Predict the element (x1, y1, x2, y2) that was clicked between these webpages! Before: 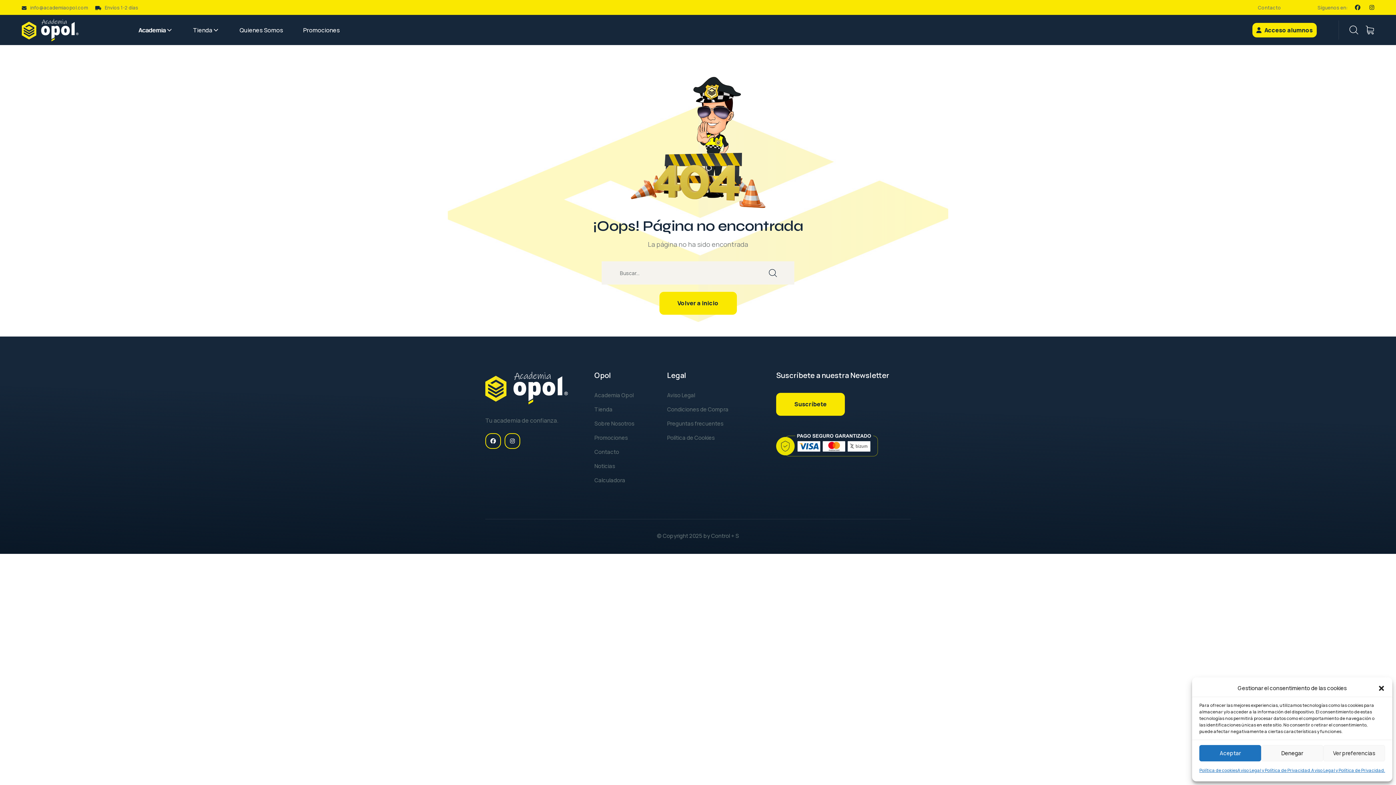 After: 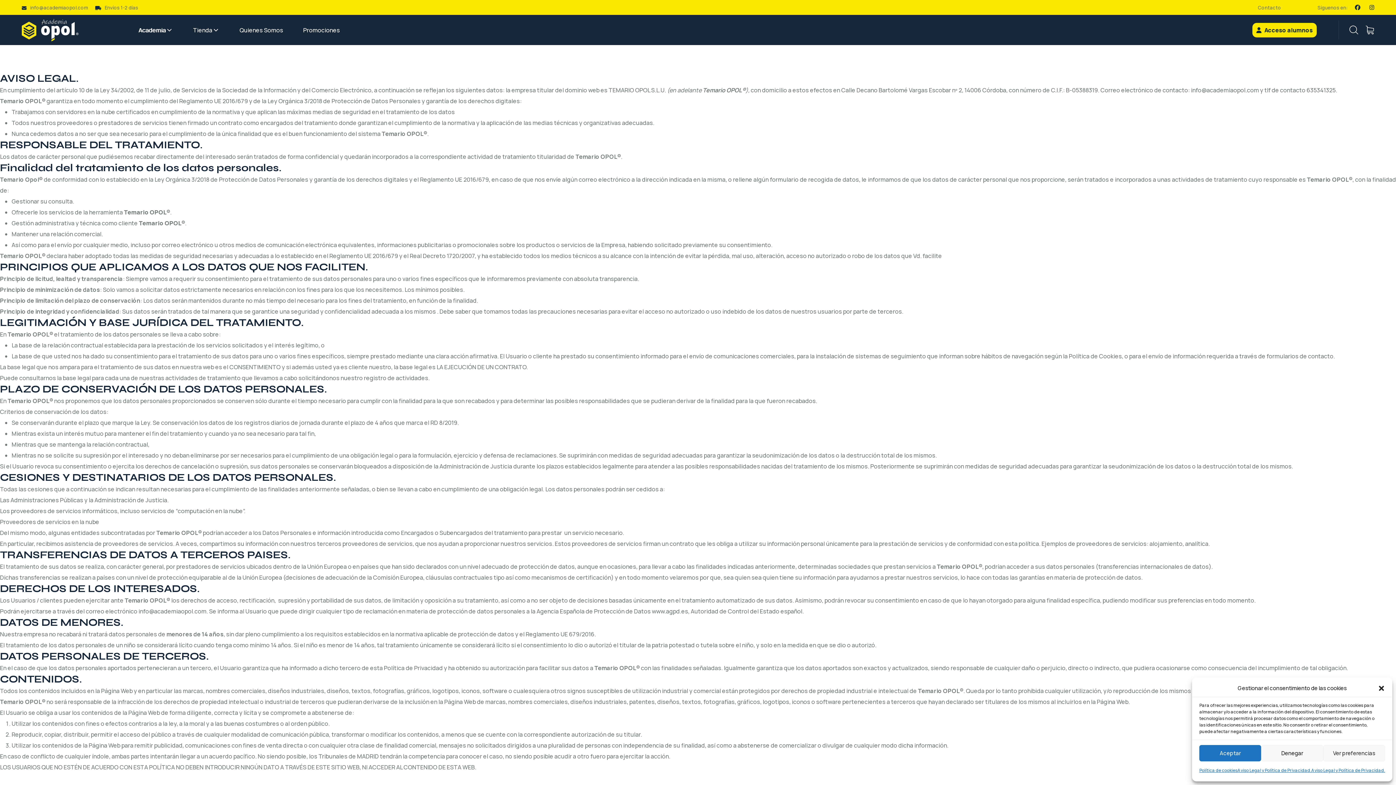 Action: label: Aviso Legal y Política de Privacidad. bbox: (1311, 765, 1385, 776)